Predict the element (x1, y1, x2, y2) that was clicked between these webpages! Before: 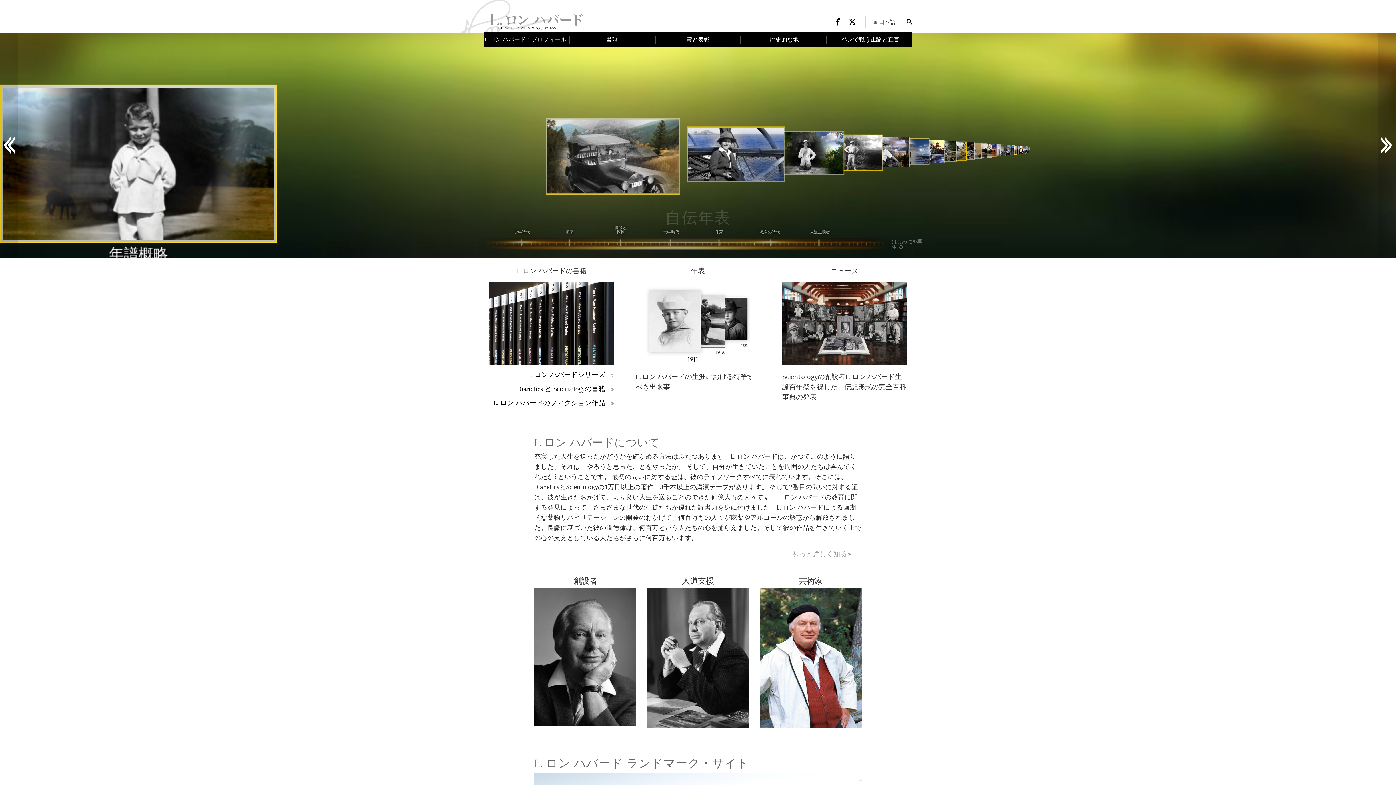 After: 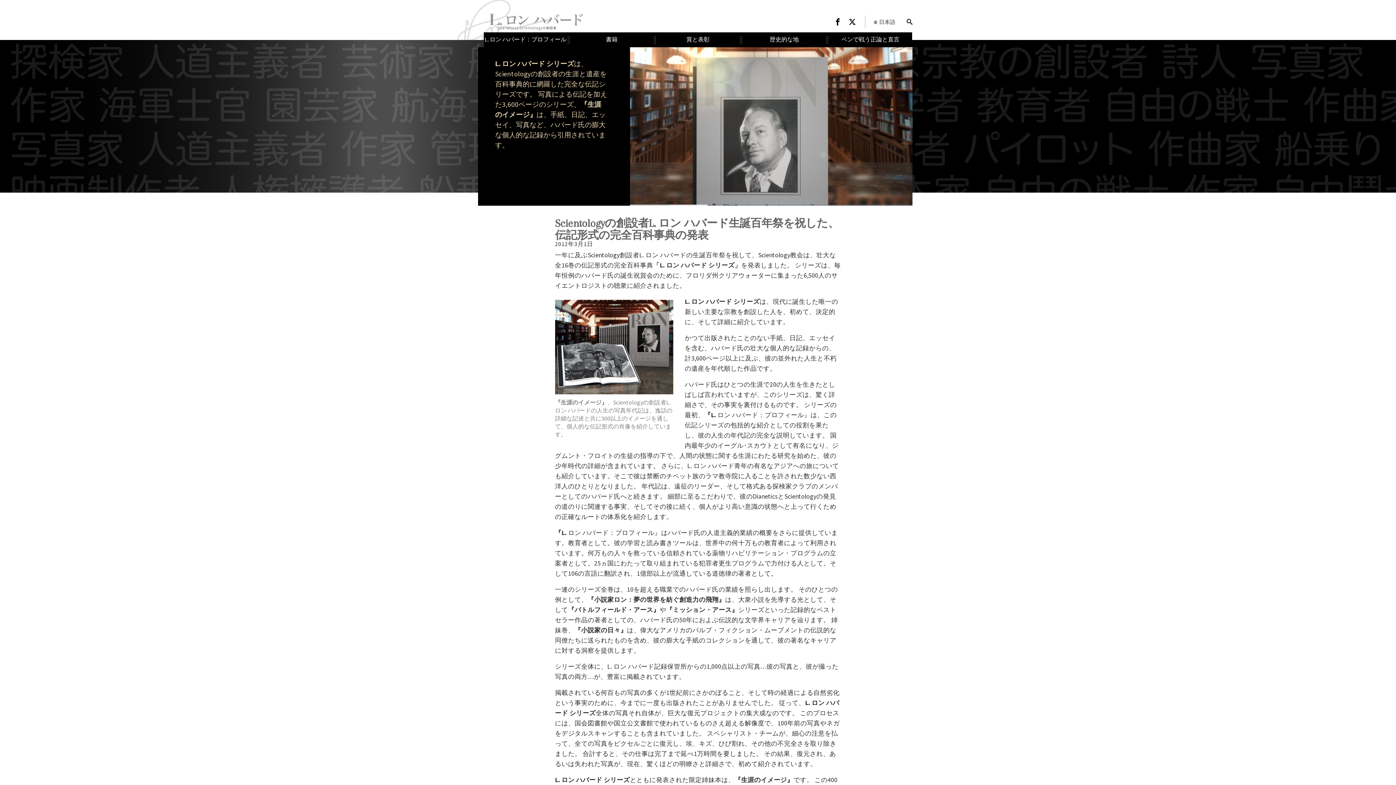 Action: bbox: (782, 263, 907, 408) label: ニュース

Scientologyの創設者L. ロン ハバード生誕百年祭を祝した、伝記形式の完全百科事典の発表